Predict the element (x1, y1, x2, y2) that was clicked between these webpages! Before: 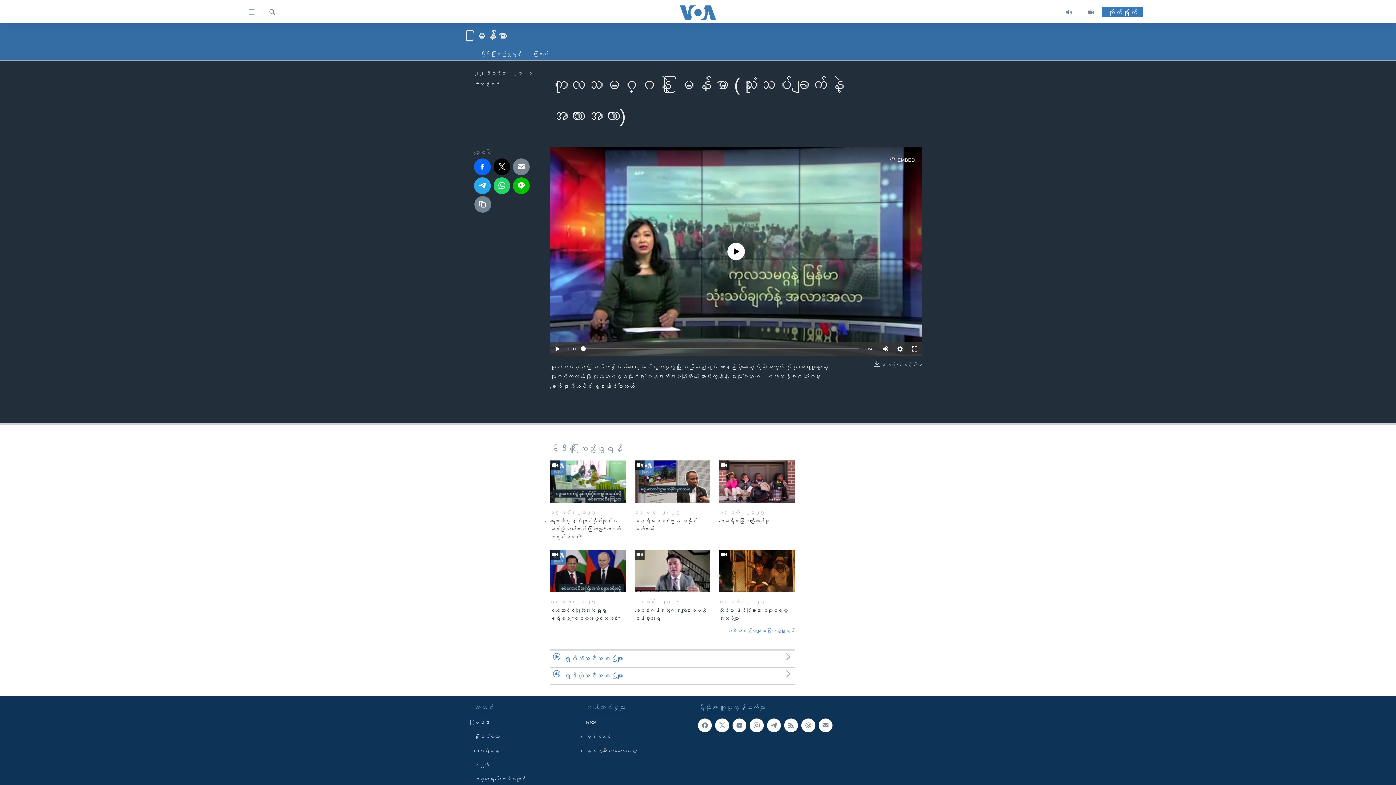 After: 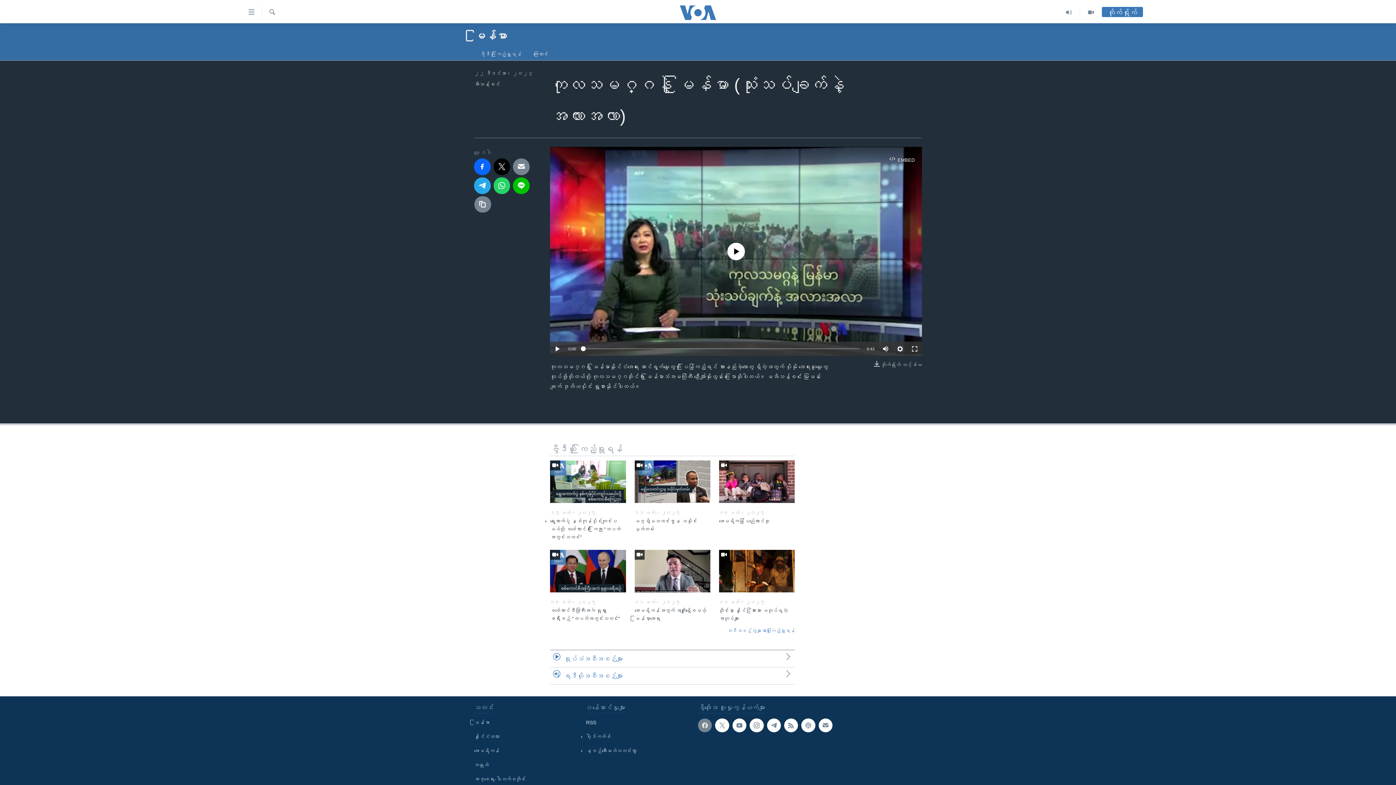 Action: bbox: (698, 718, 712, 732)